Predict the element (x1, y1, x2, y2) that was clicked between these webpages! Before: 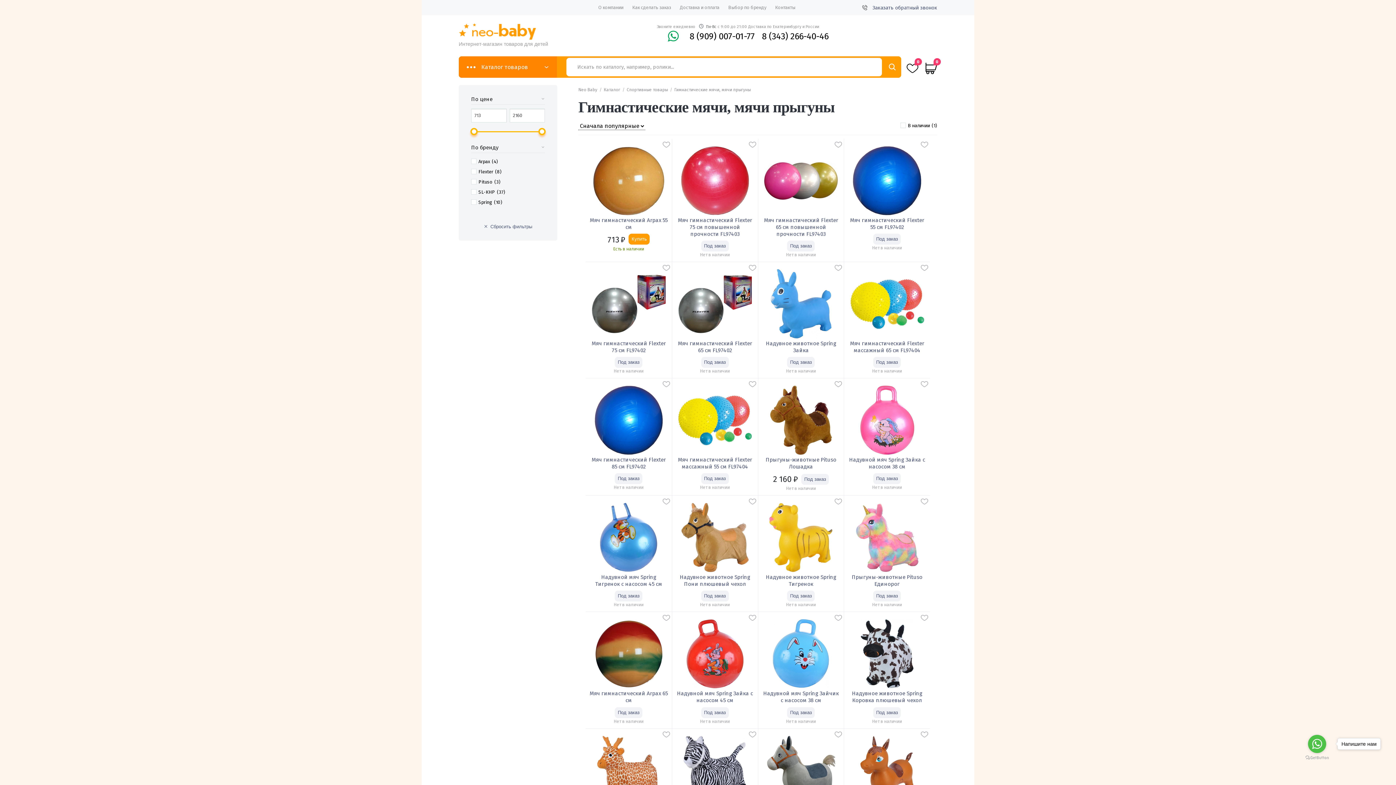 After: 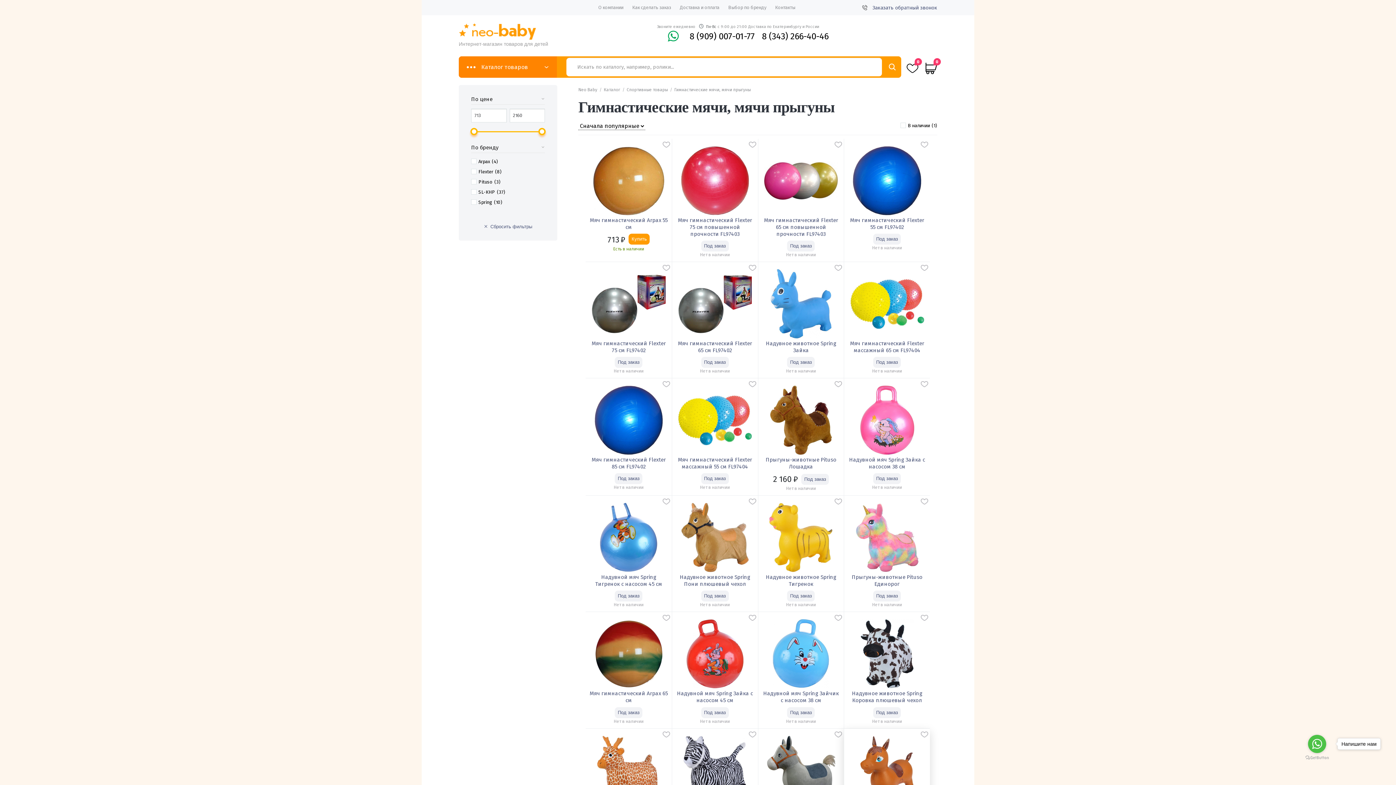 Action: bbox: (921, 731, 928, 737) label: Отложить